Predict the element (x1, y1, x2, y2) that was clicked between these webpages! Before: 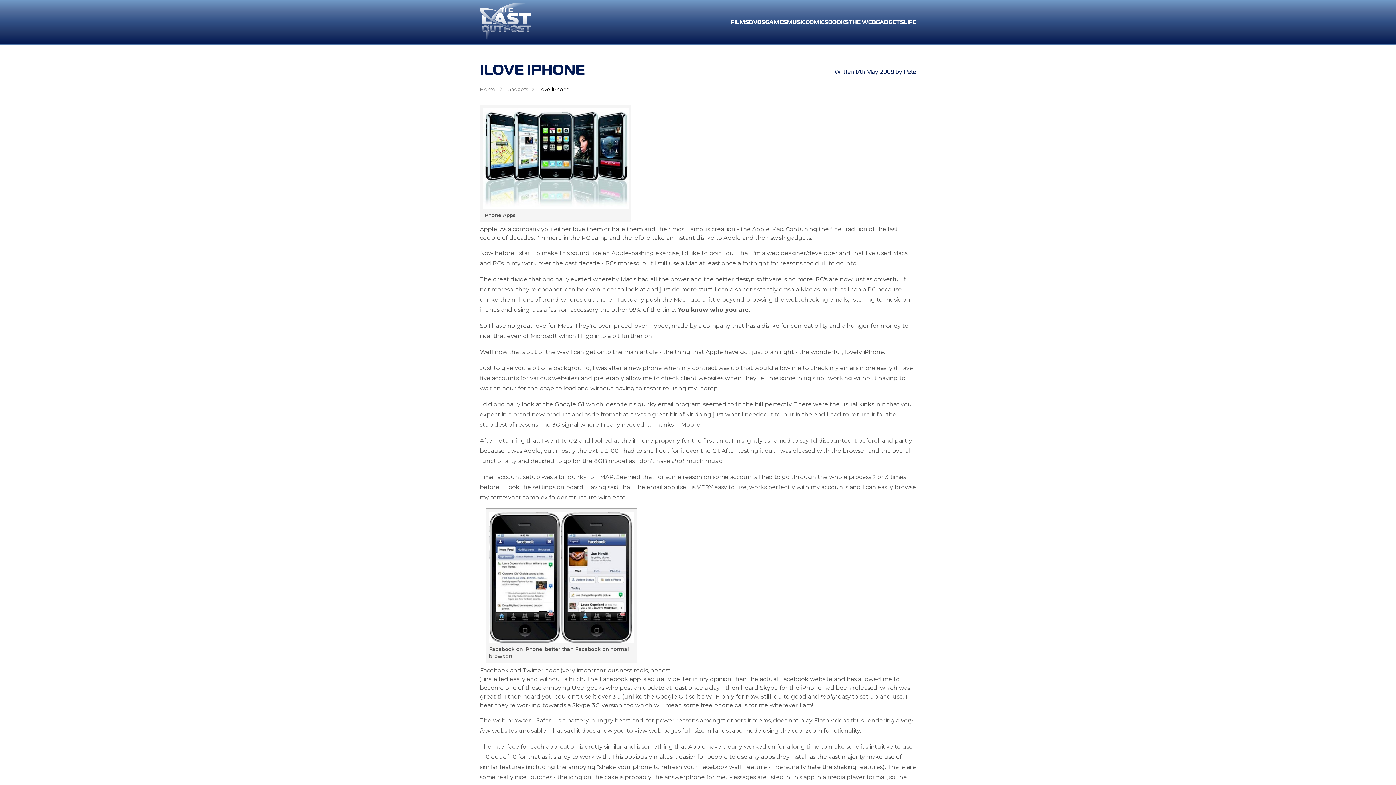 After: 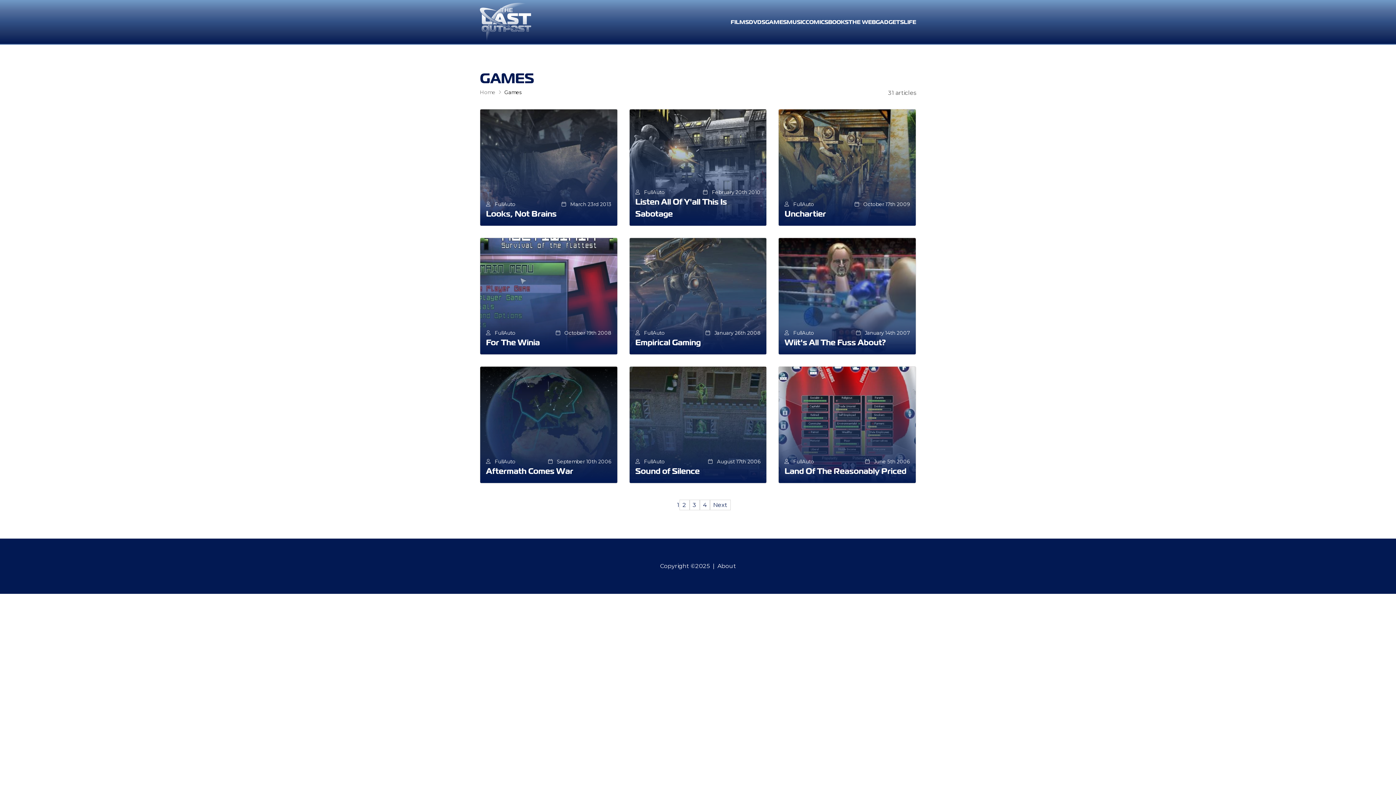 Action: bbox: (765, 18, 786, 26) label: GAMES